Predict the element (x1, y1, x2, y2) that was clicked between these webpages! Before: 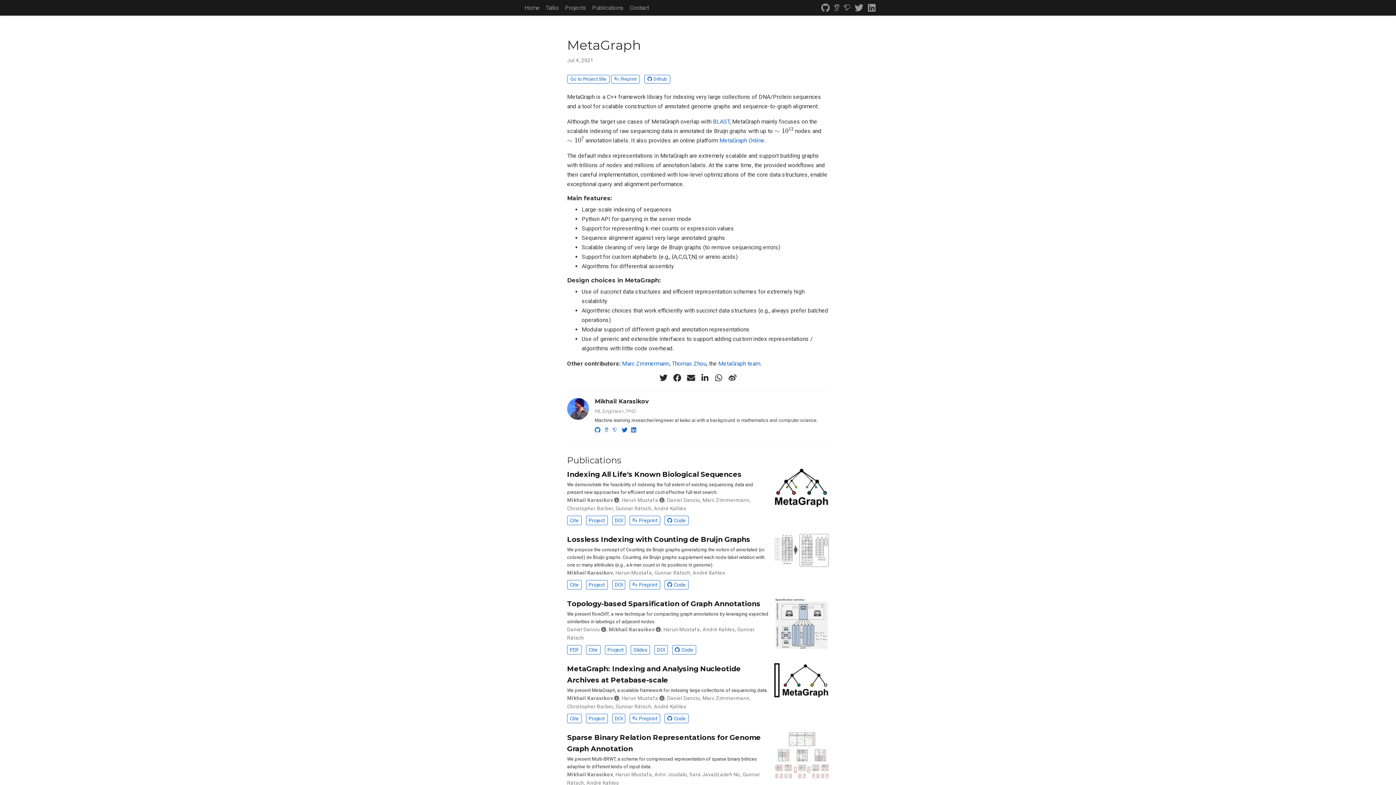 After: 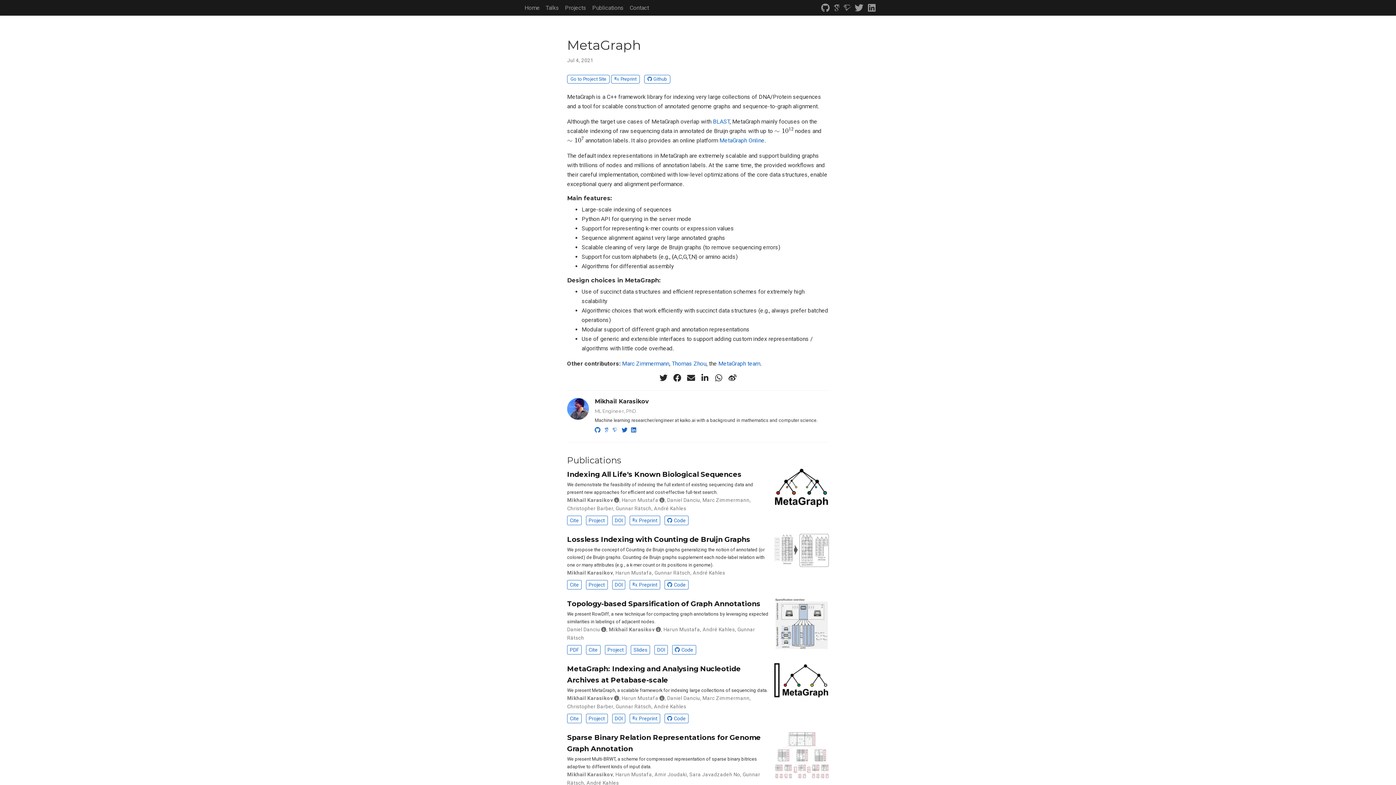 Action: bbox: (586, 515, 607, 525) label: Project